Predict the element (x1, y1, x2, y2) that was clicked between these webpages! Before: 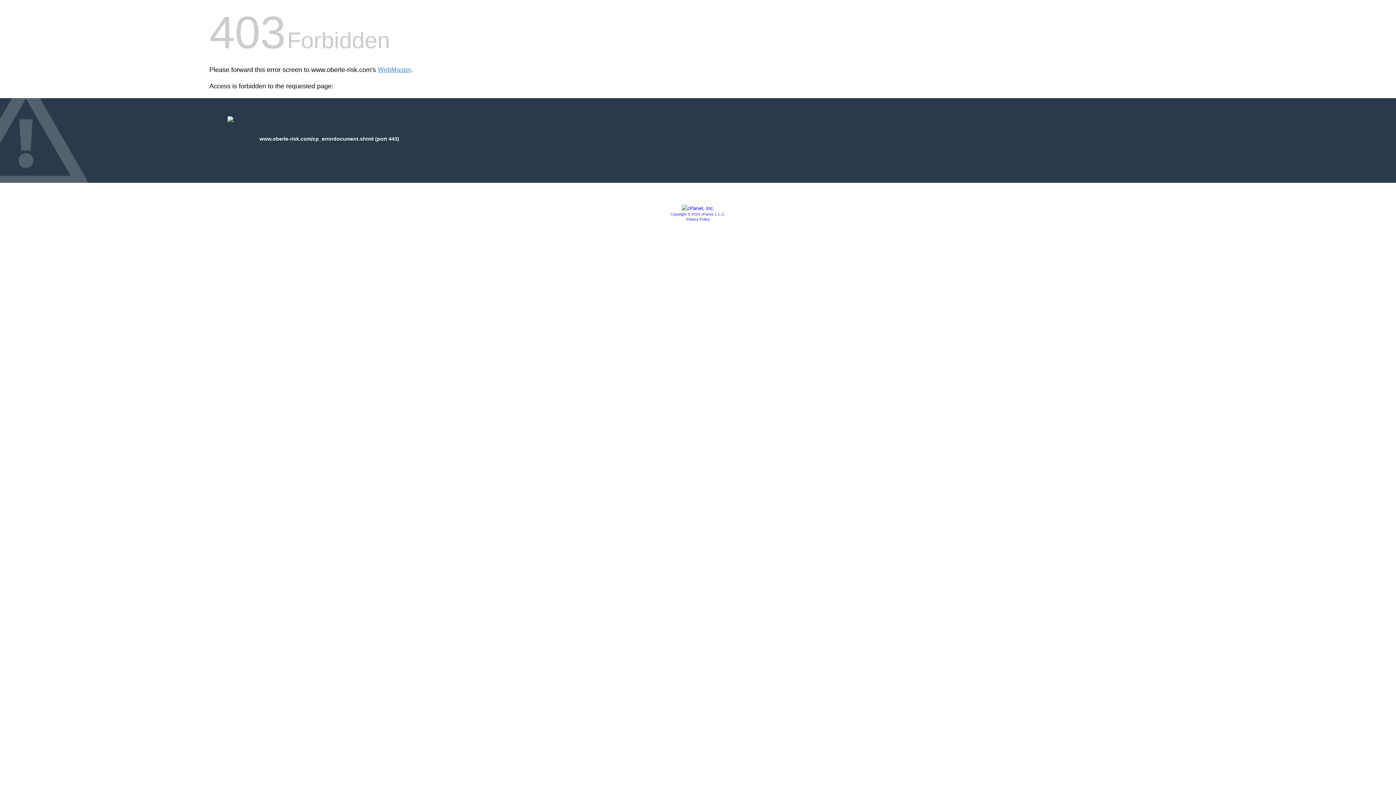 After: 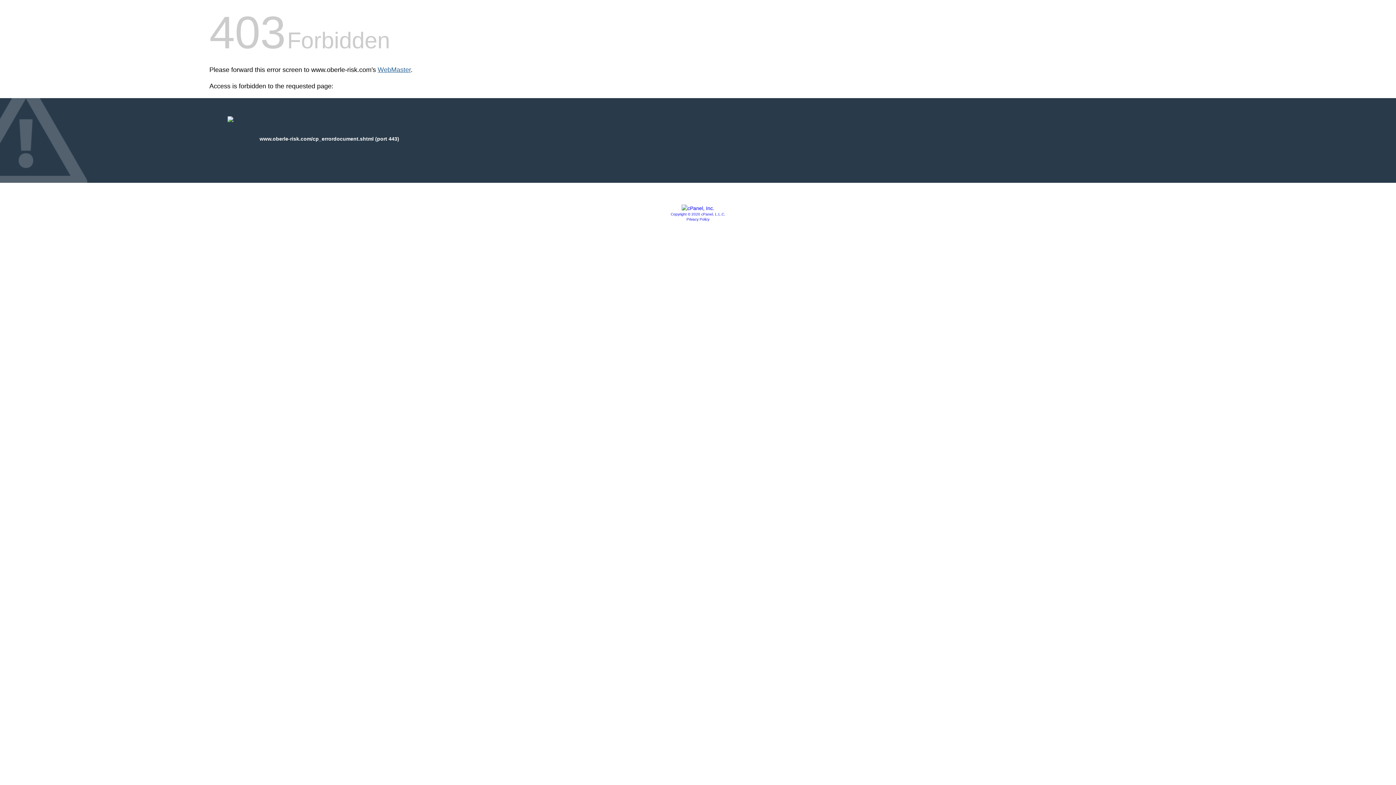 Action: bbox: (377, 66, 410, 73) label: WebMaster